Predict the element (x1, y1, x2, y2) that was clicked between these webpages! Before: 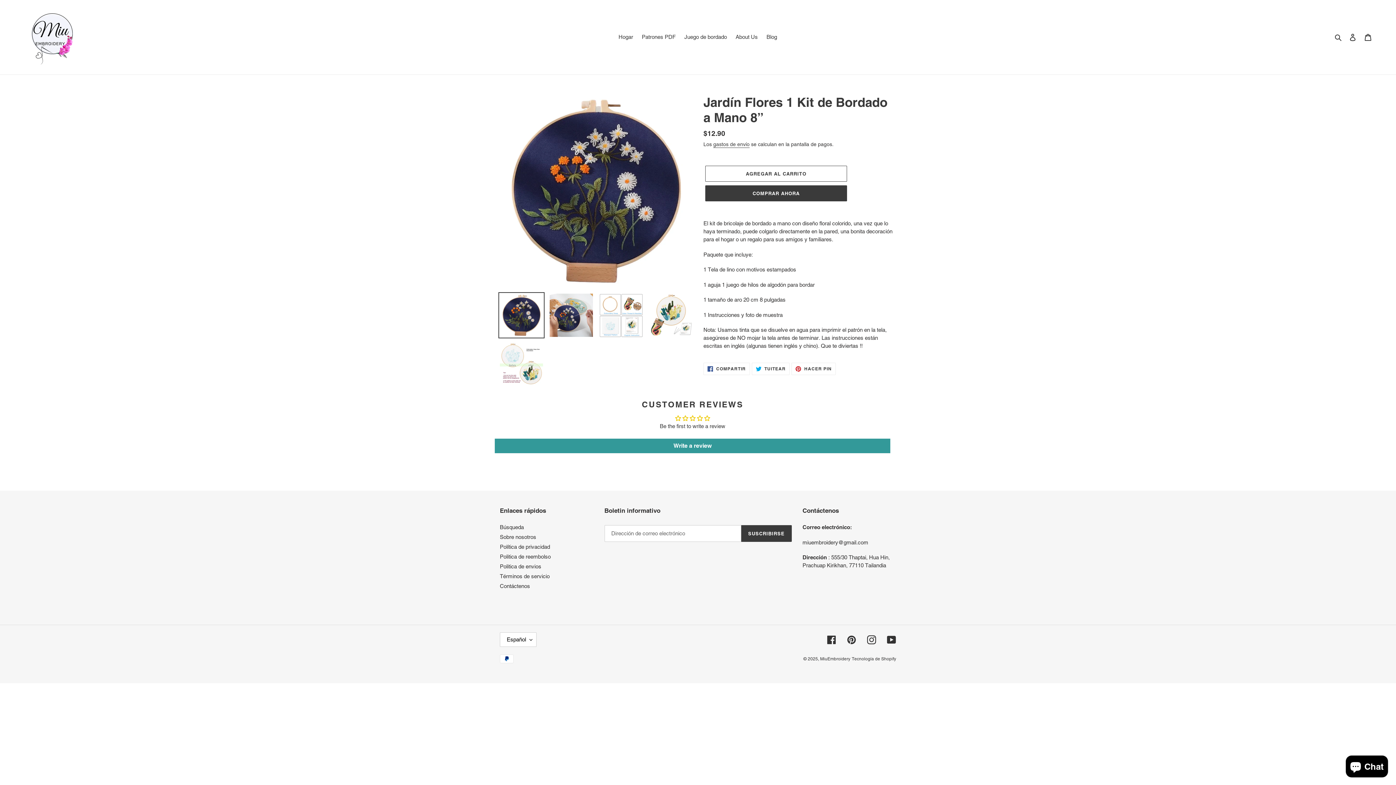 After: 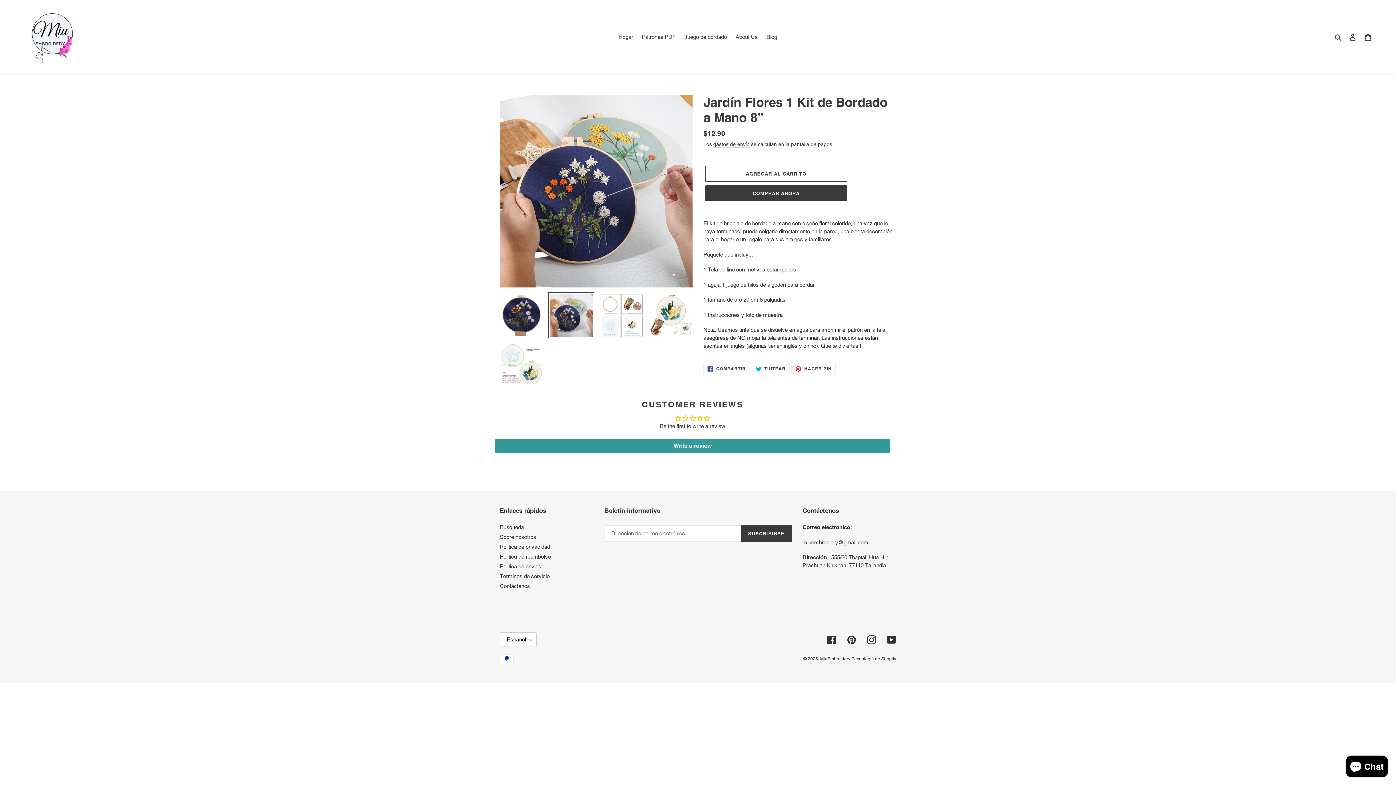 Action: bbox: (548, 292, 594, 338)